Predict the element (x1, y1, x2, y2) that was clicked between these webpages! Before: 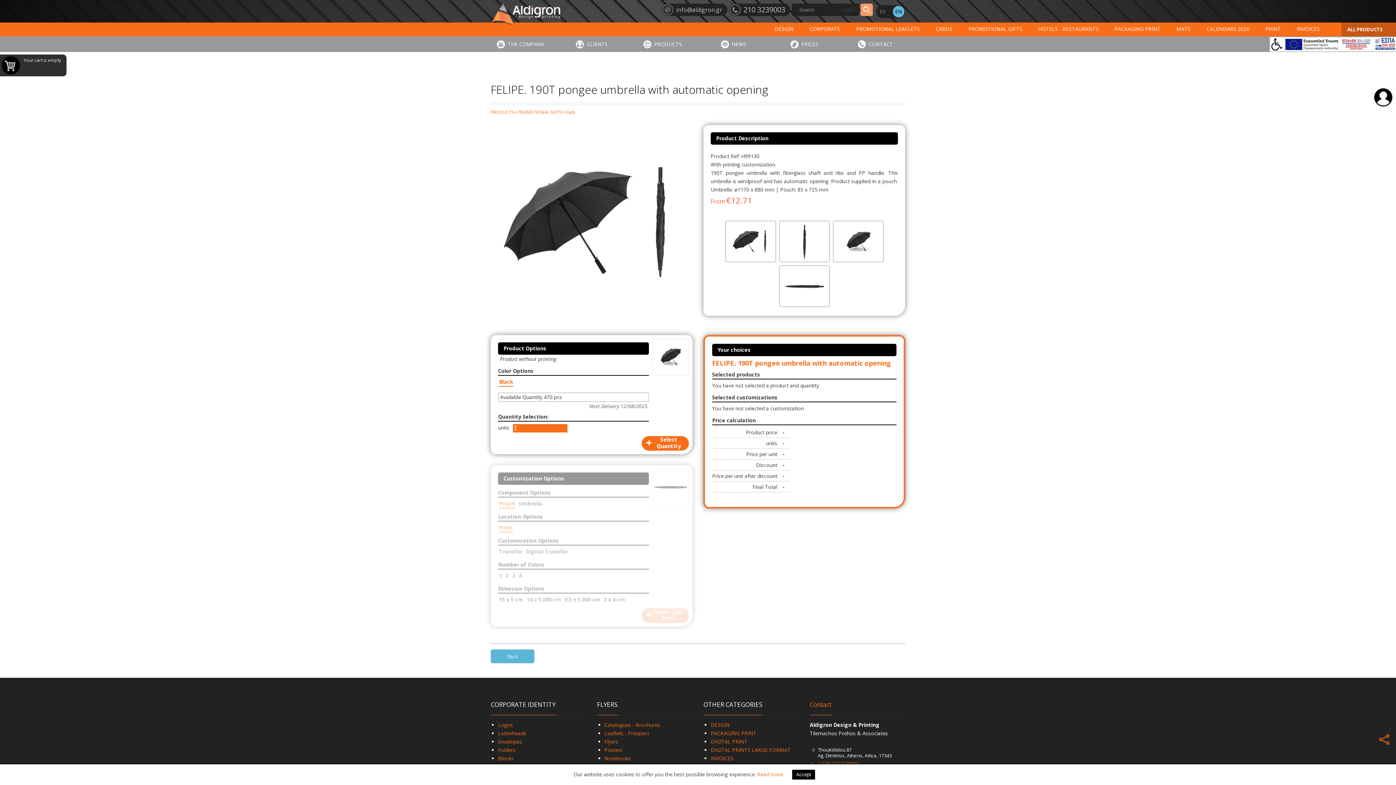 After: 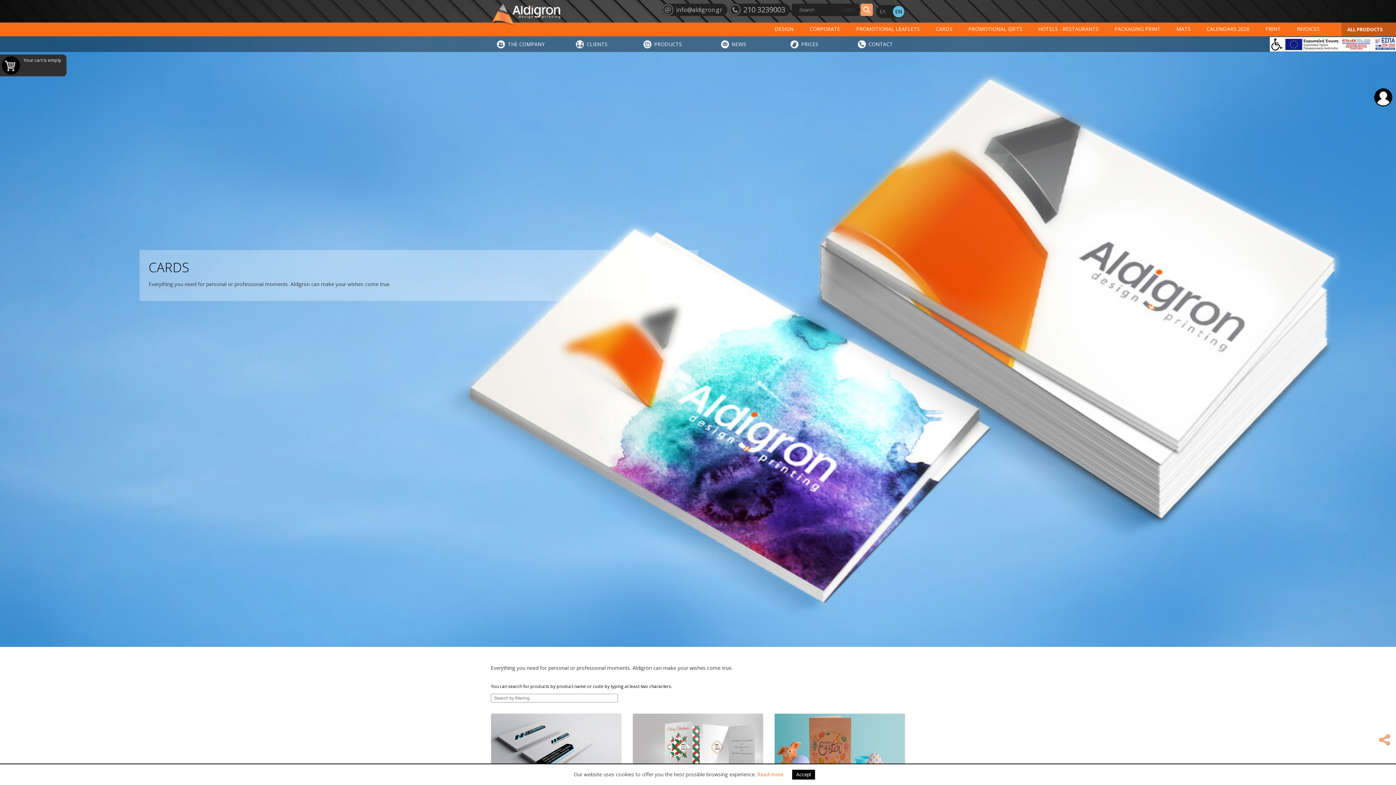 Action: bbox: (928, 22, 960, 36) label: CARDS